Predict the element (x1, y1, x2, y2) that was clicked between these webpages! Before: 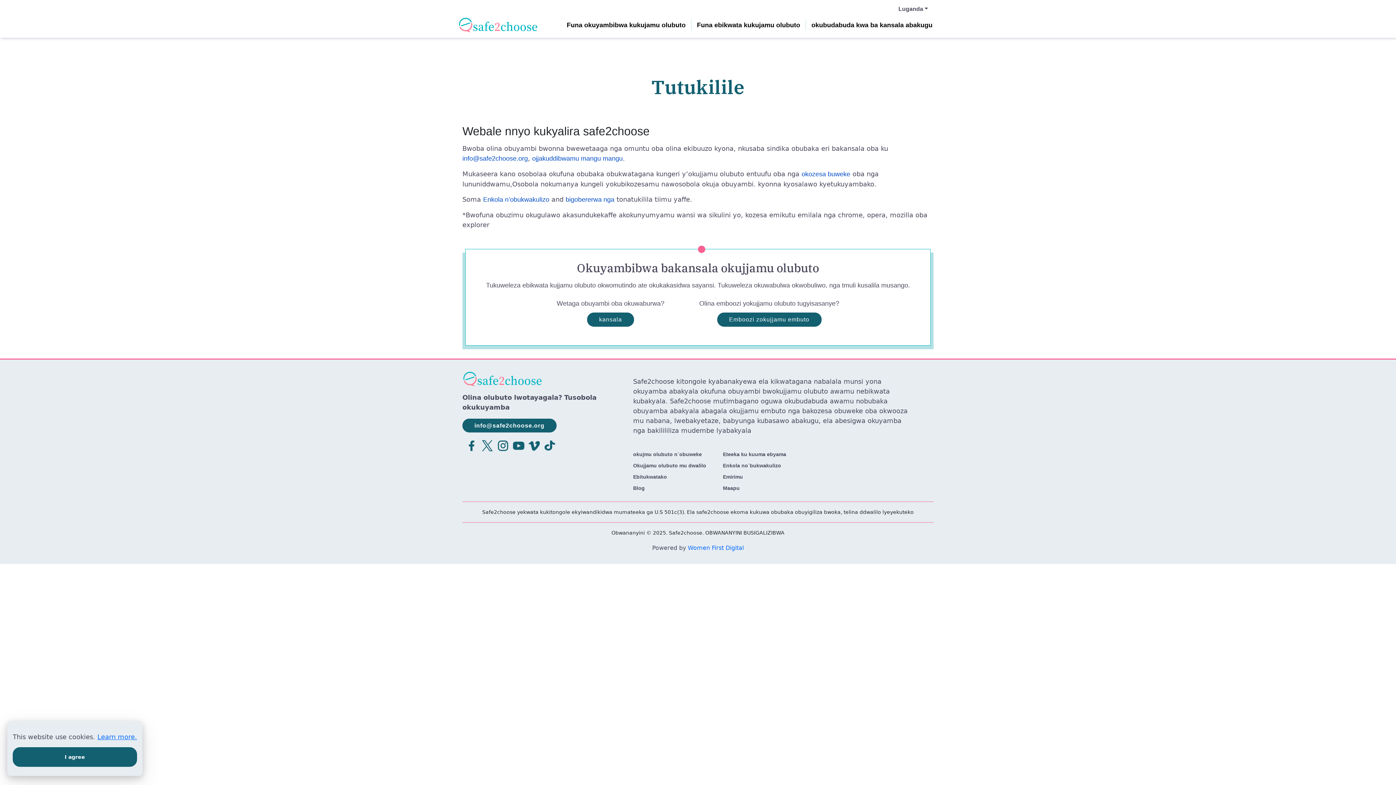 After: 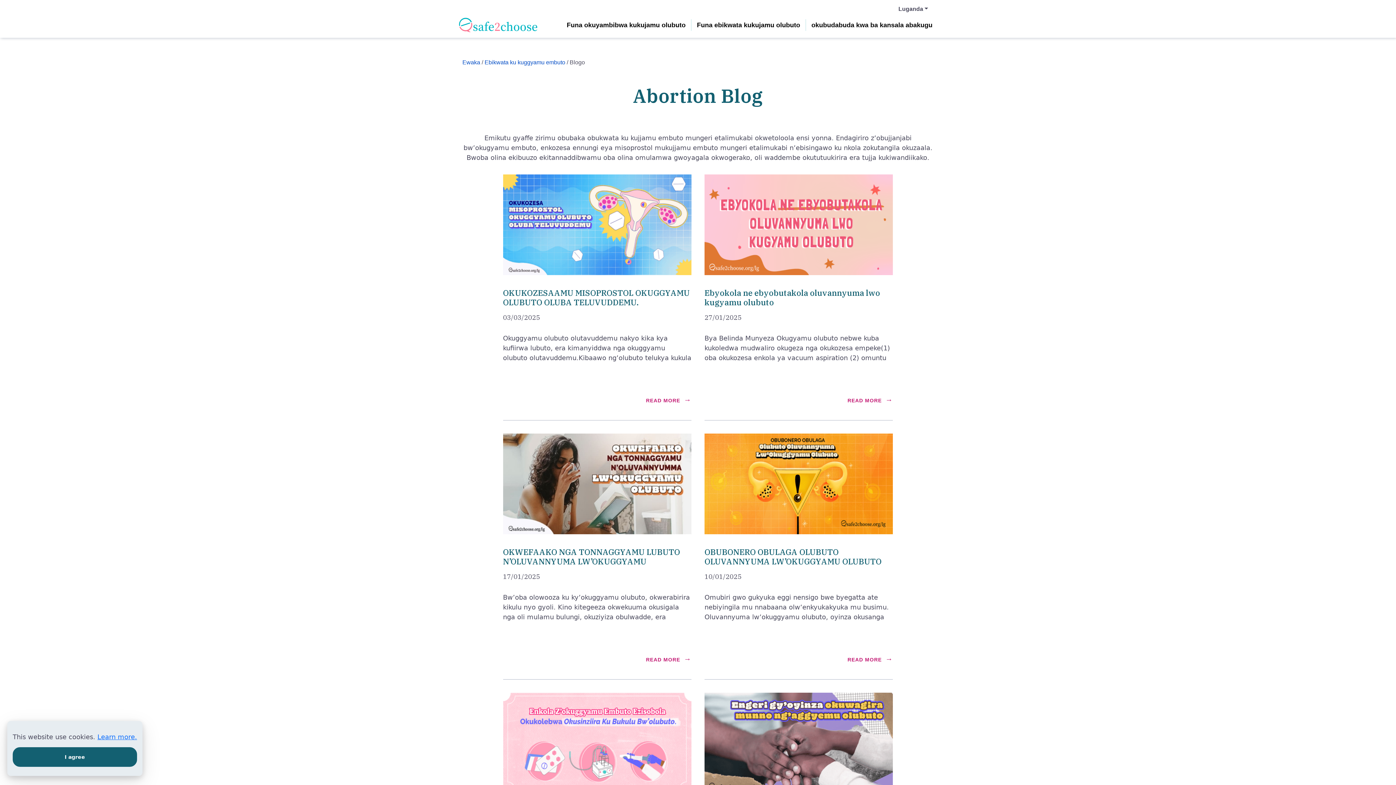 Action: bbox: (633, 485, 644, 491) label: Blog